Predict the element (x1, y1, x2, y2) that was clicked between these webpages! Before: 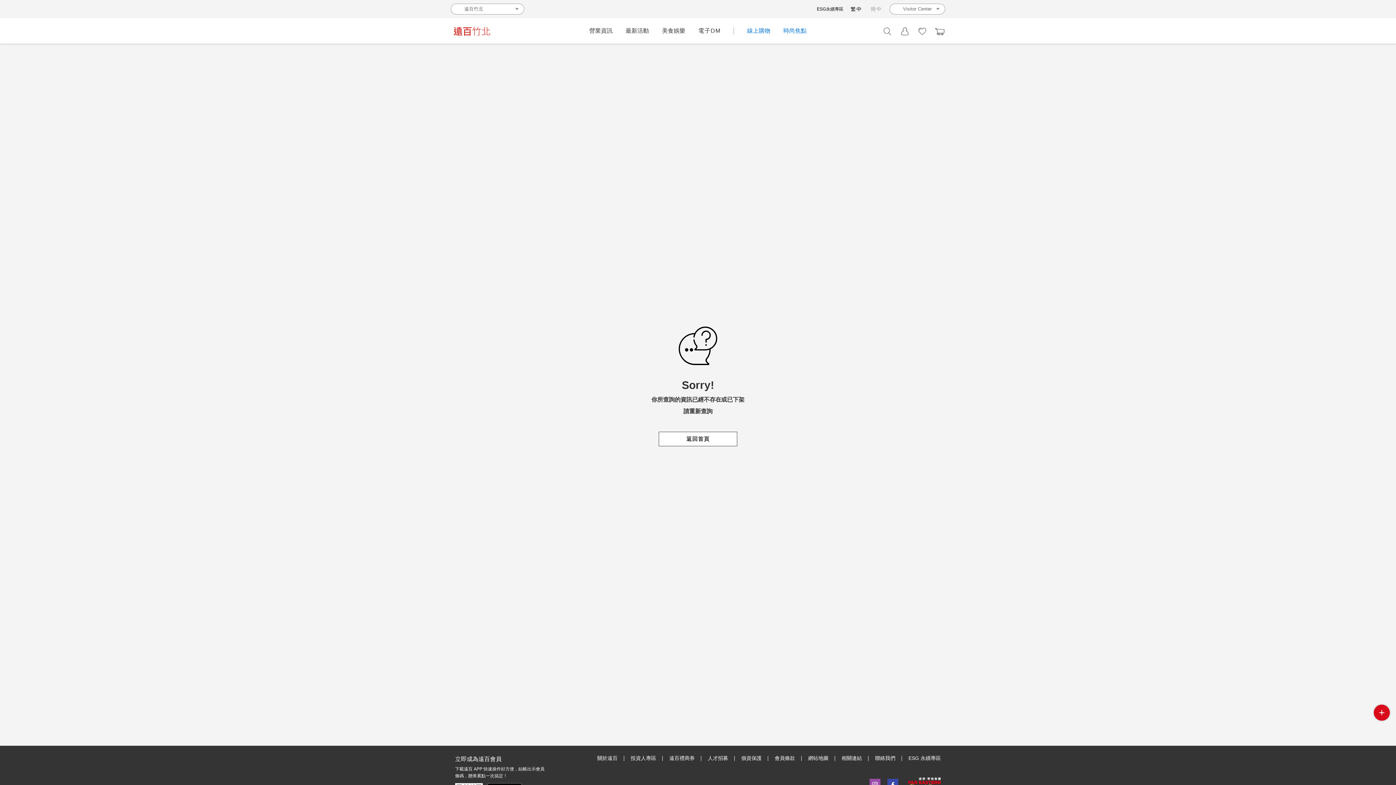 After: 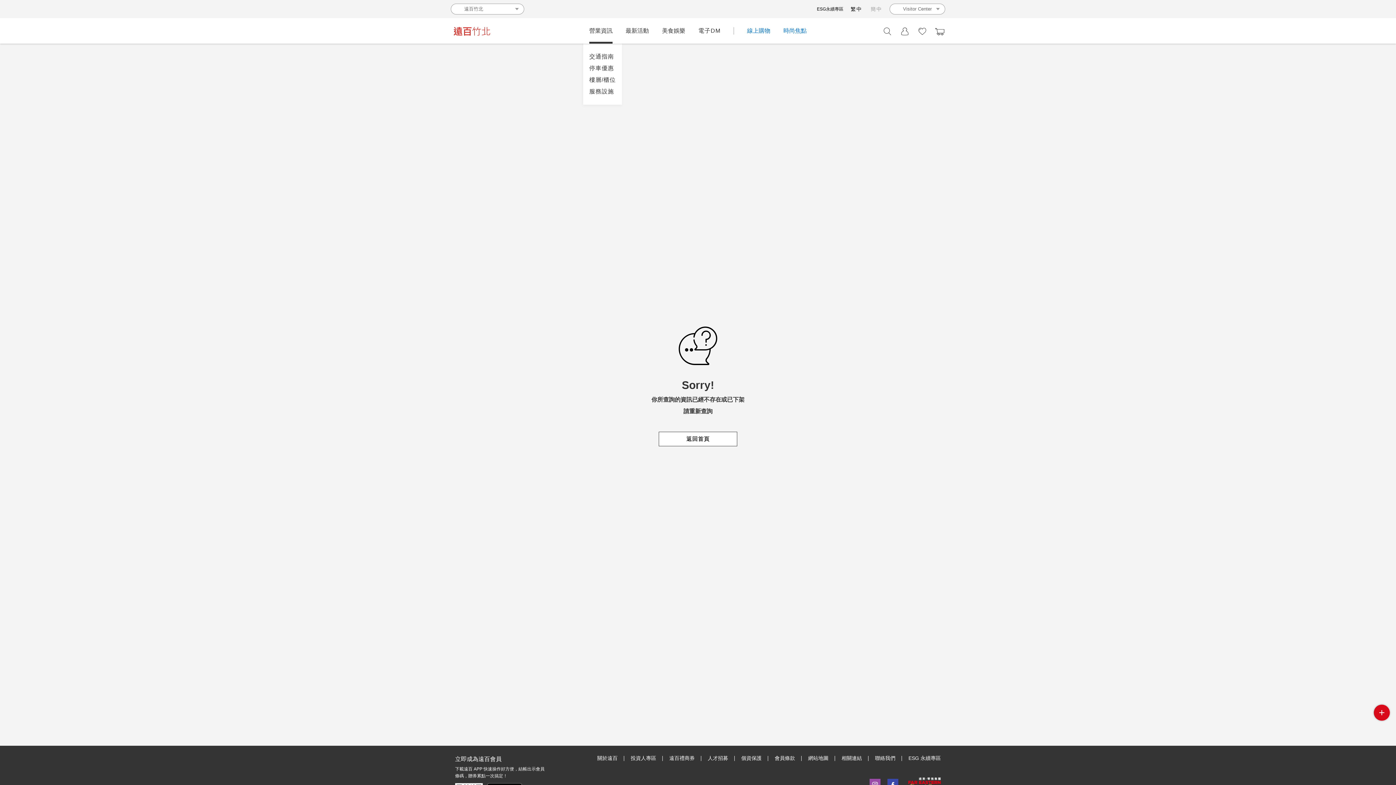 Action: label: 營業資訊 bbox: (589, 18, 612, 43)